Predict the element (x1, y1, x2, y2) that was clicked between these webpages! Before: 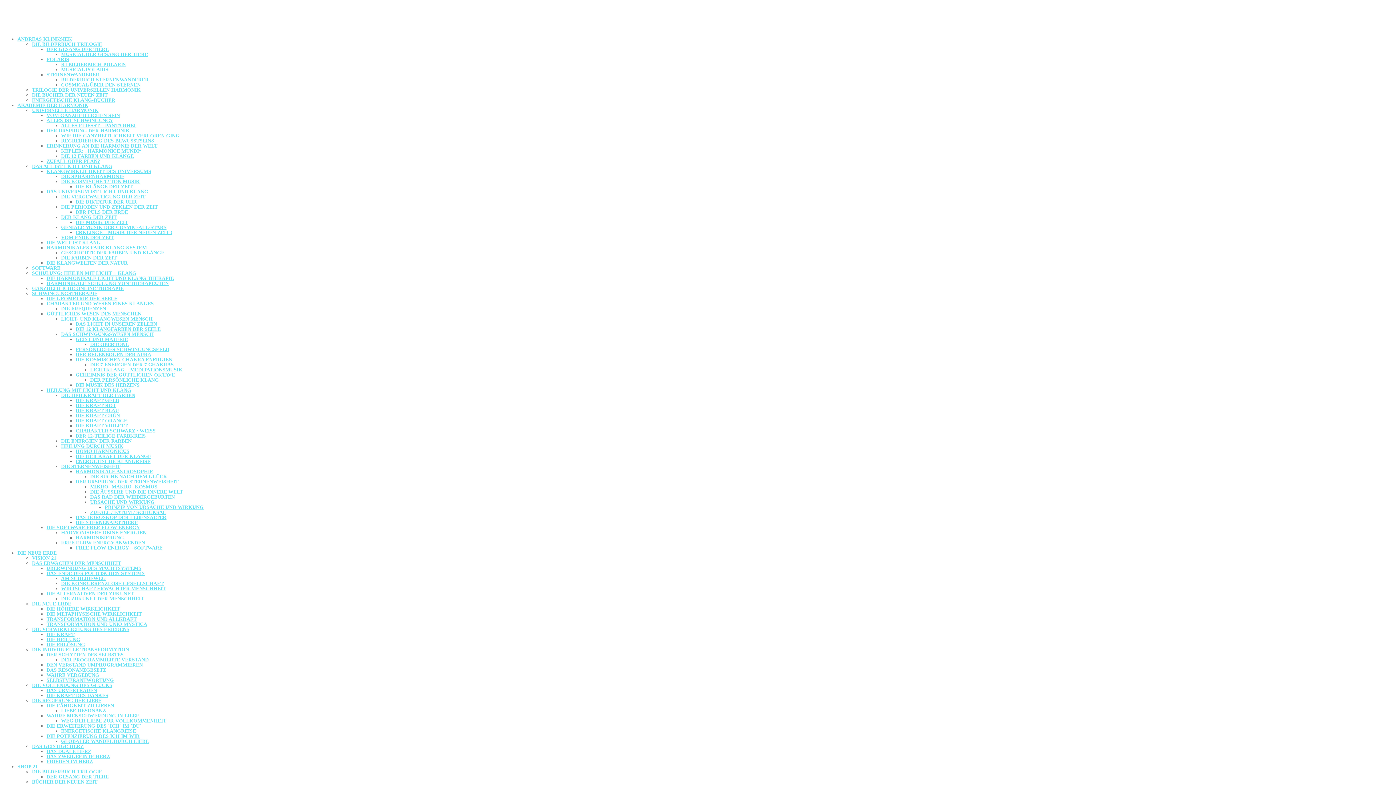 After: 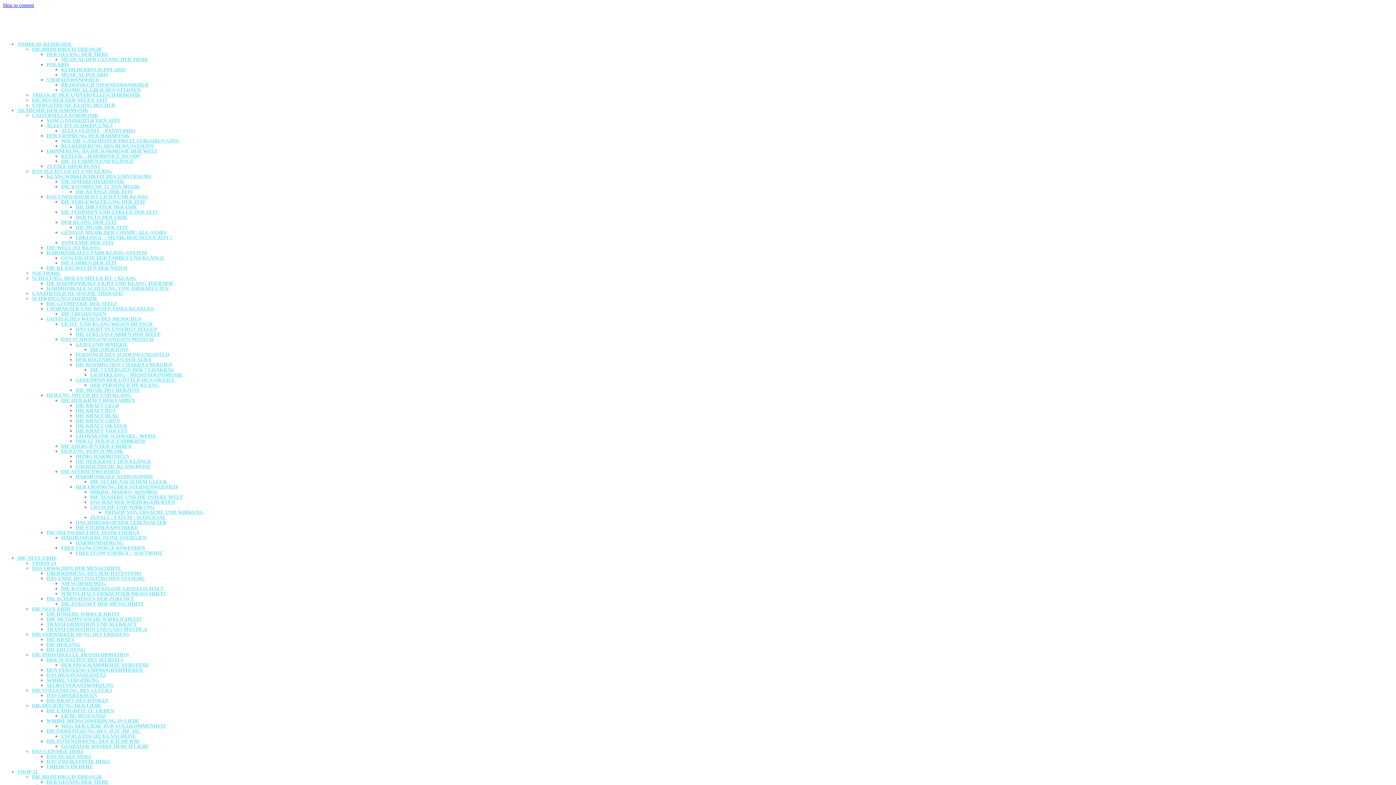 Action: label: SOFTWARE bbox: (32, 265, 60, 270)